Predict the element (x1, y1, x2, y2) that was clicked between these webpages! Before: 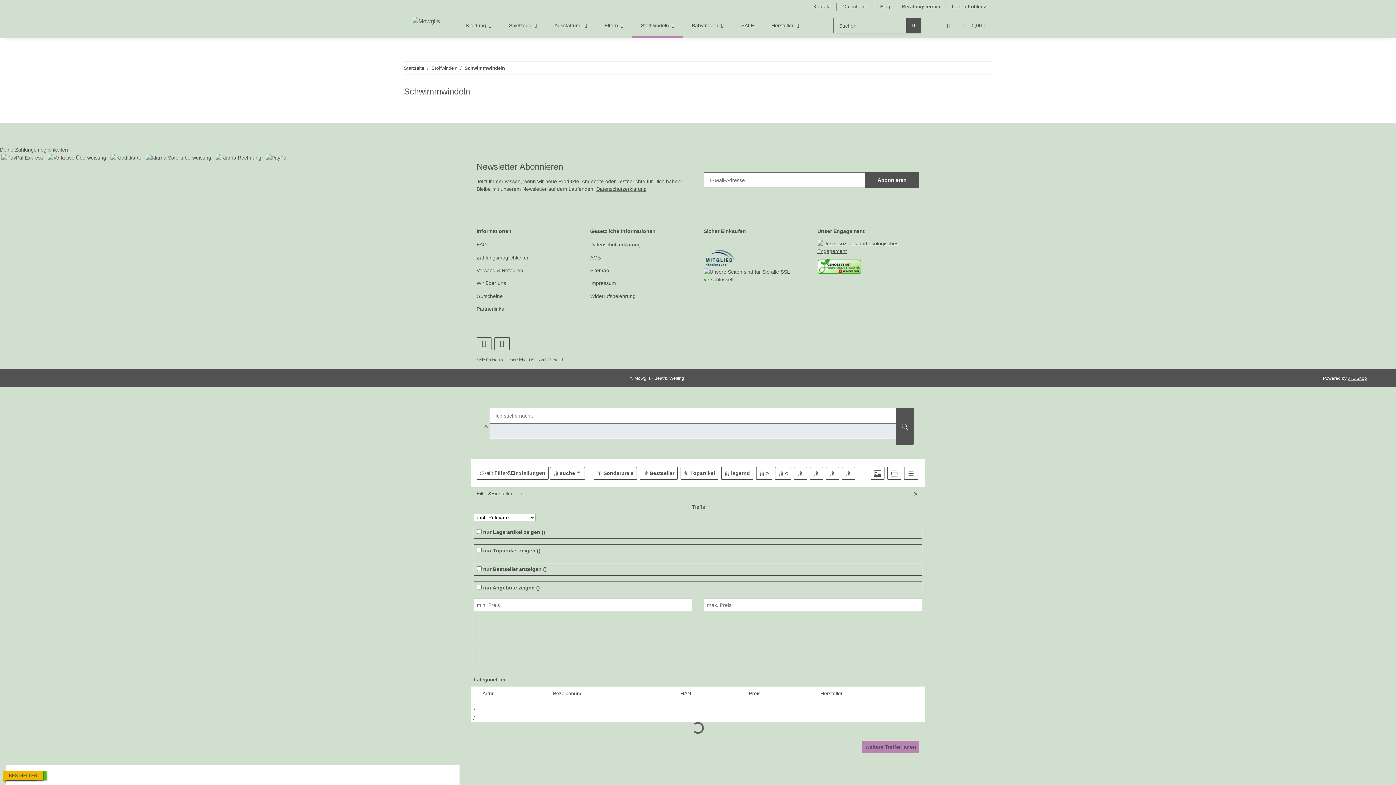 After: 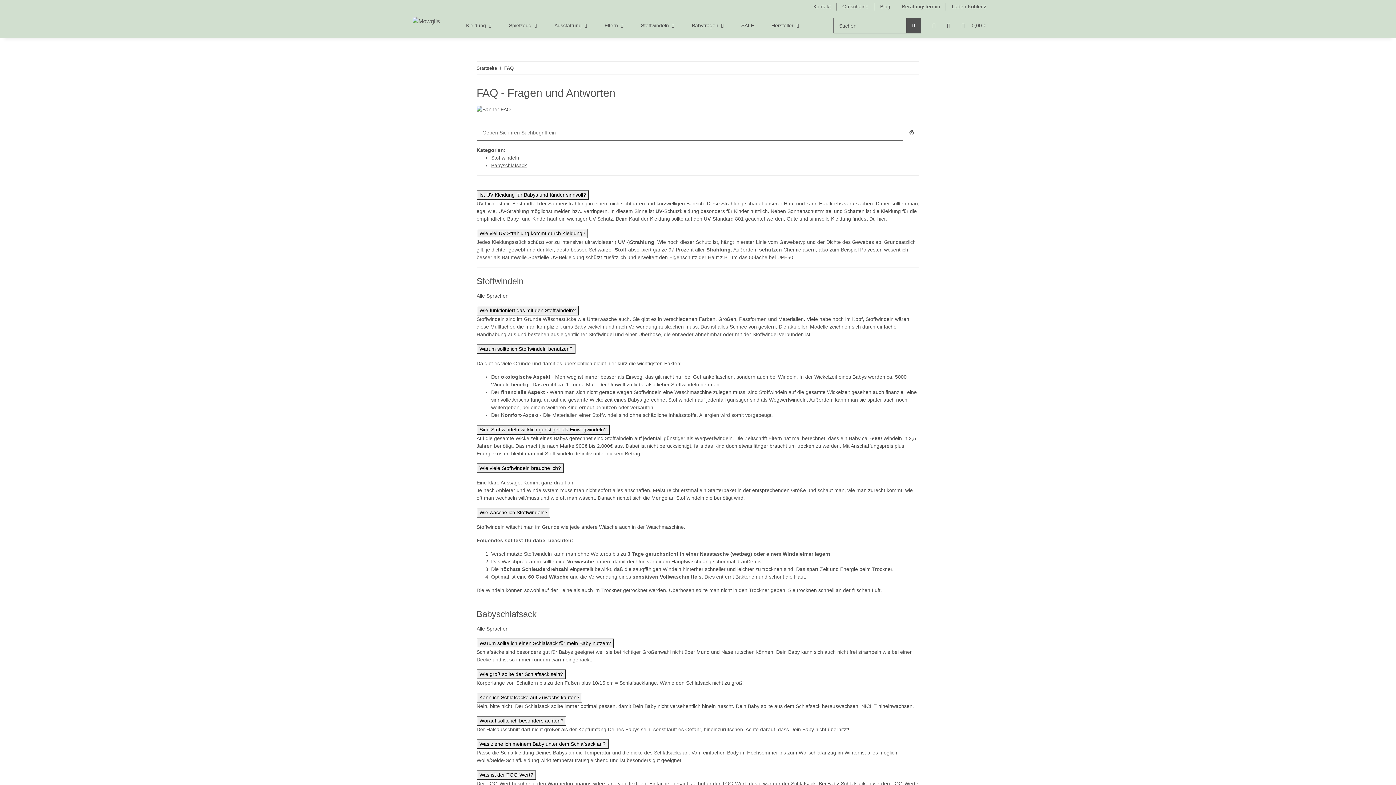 Action: label: FAQ bbox: (476, 239, 578, 249)